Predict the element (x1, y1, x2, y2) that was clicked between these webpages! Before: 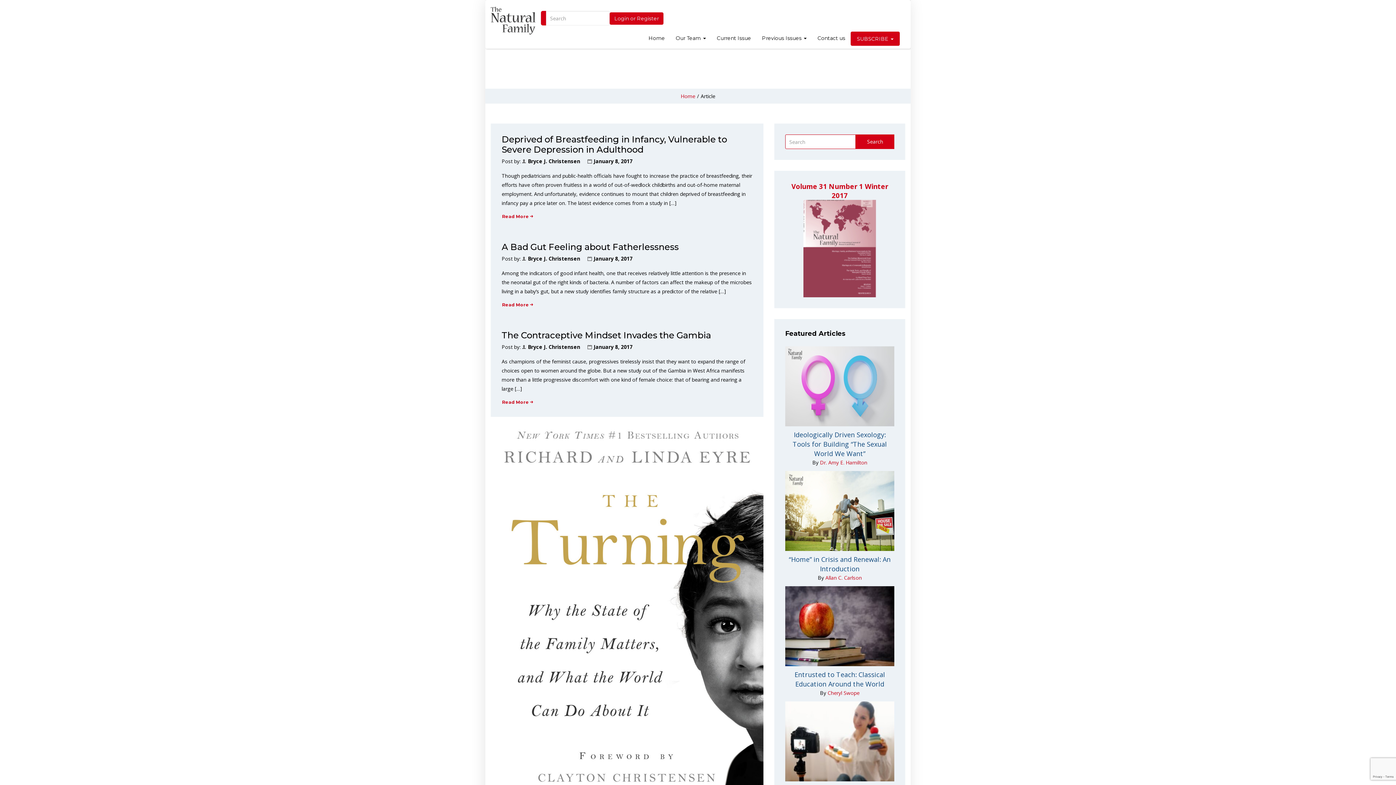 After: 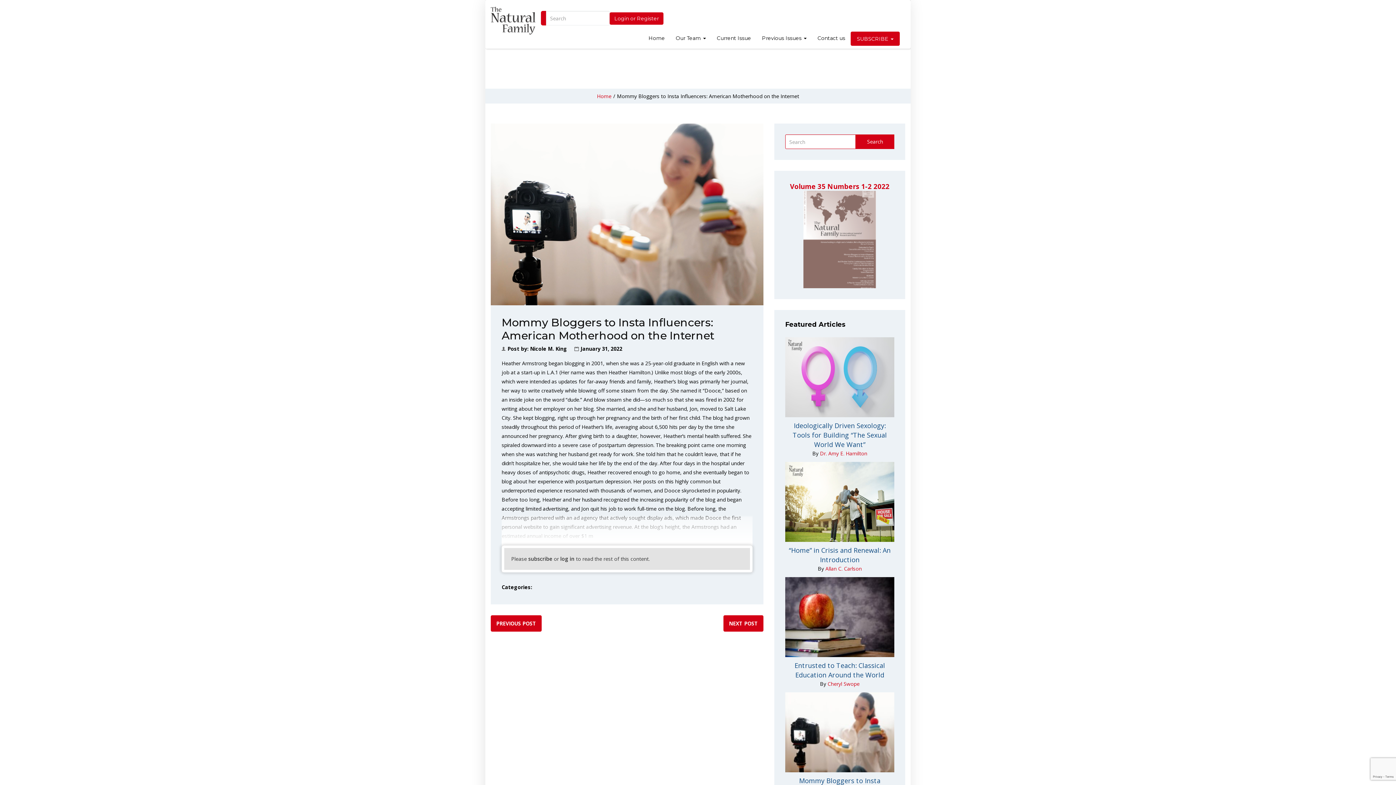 Action: bbox: (785, 701, 894, 781)